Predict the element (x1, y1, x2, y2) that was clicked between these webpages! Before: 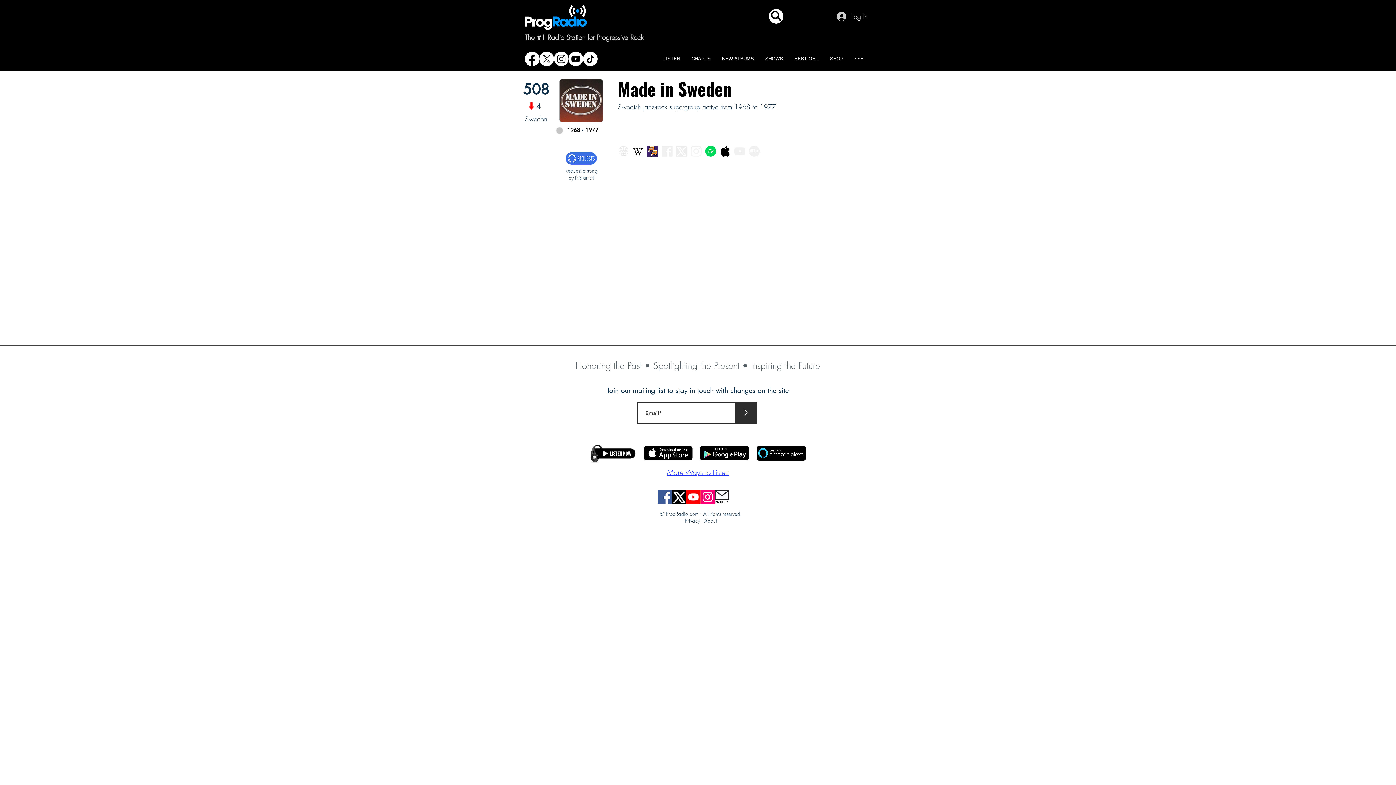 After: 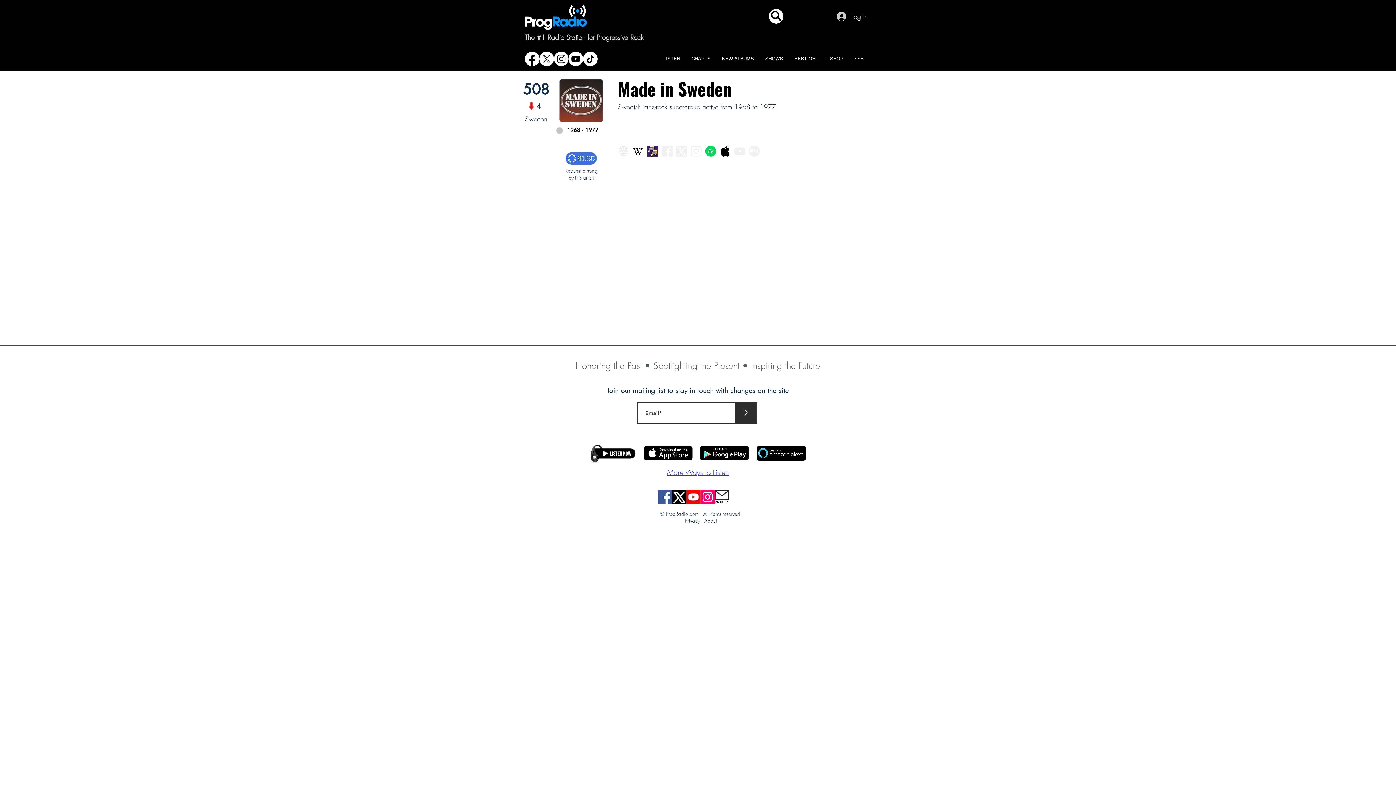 Action: label: Instagram bbox: (700, 490, 714, 504)